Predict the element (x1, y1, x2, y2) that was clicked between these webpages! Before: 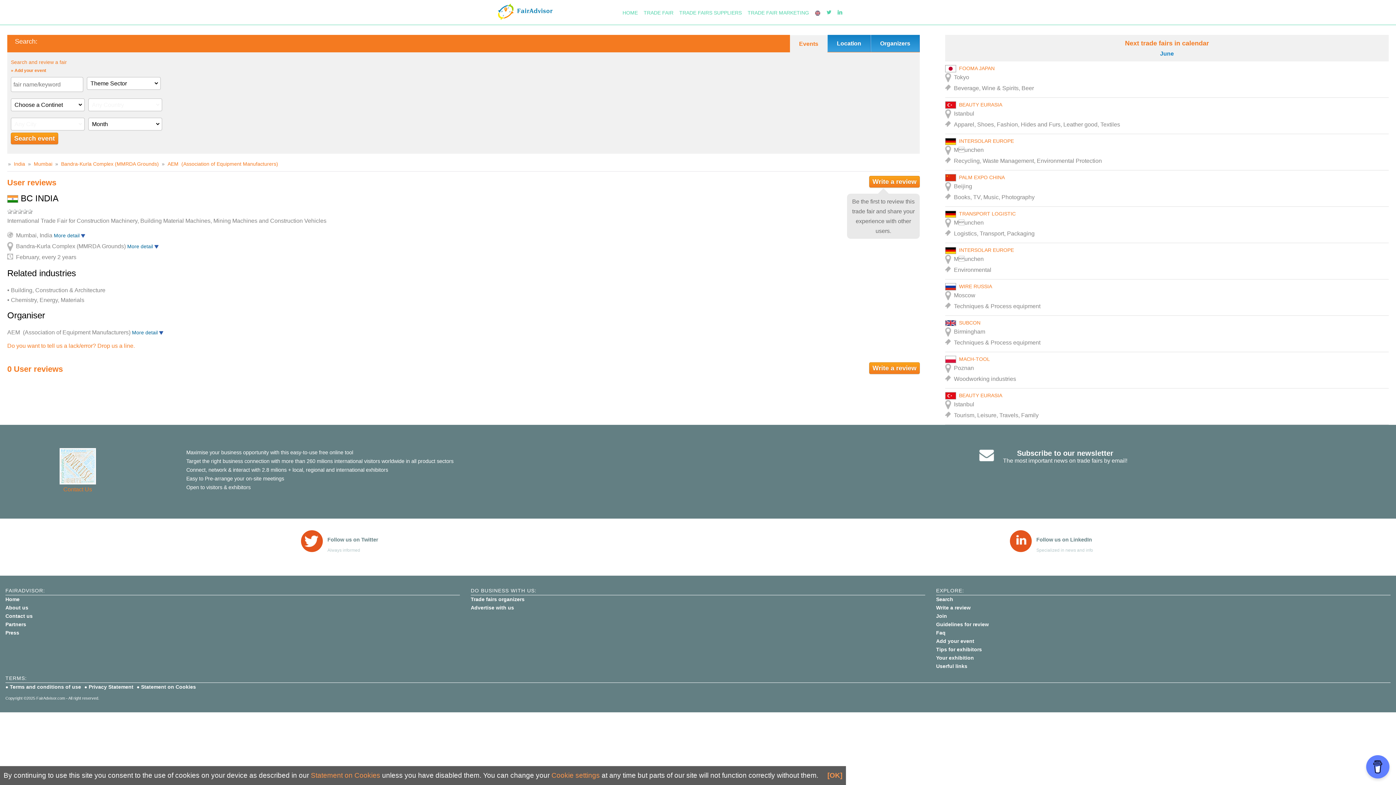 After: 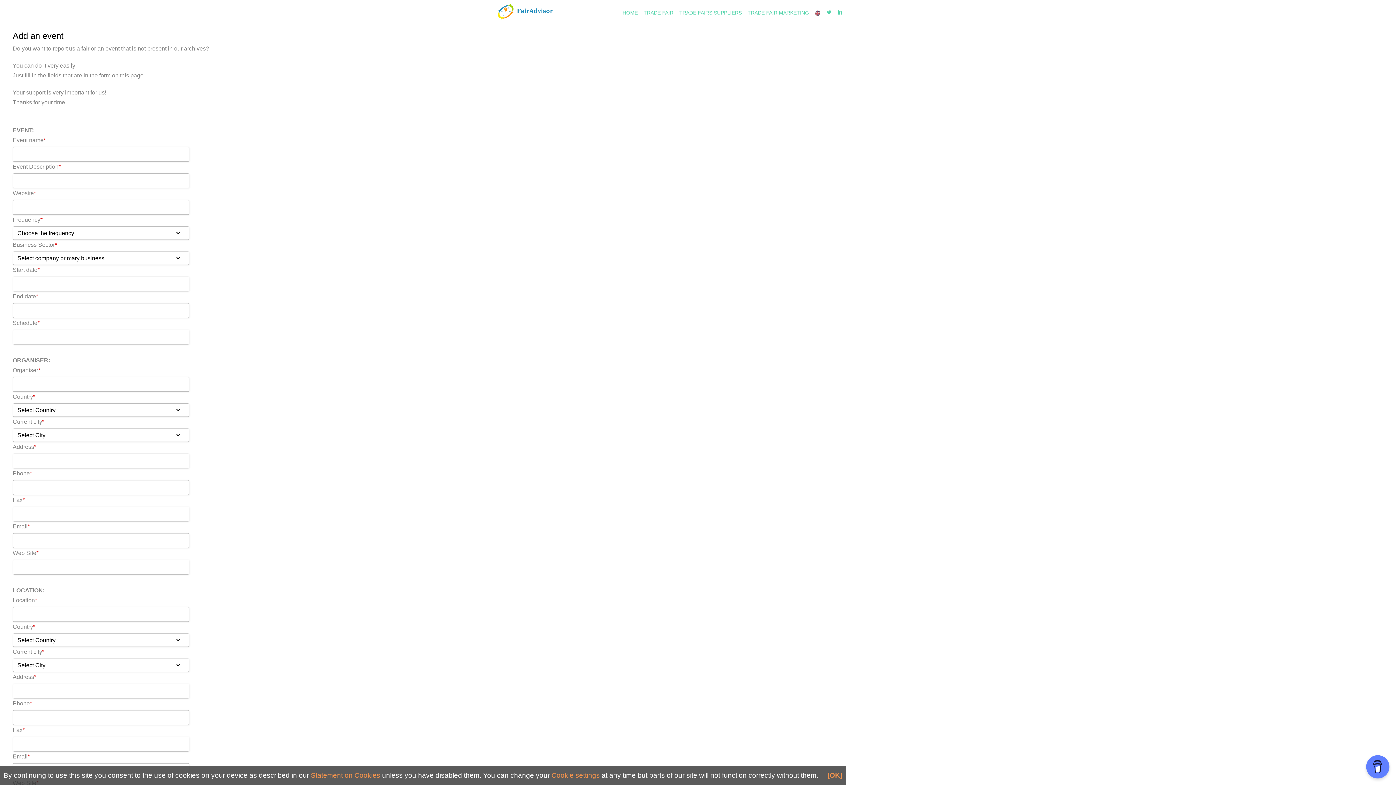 Action: label: » Add your event bbox: (10, 68, 46, 73)